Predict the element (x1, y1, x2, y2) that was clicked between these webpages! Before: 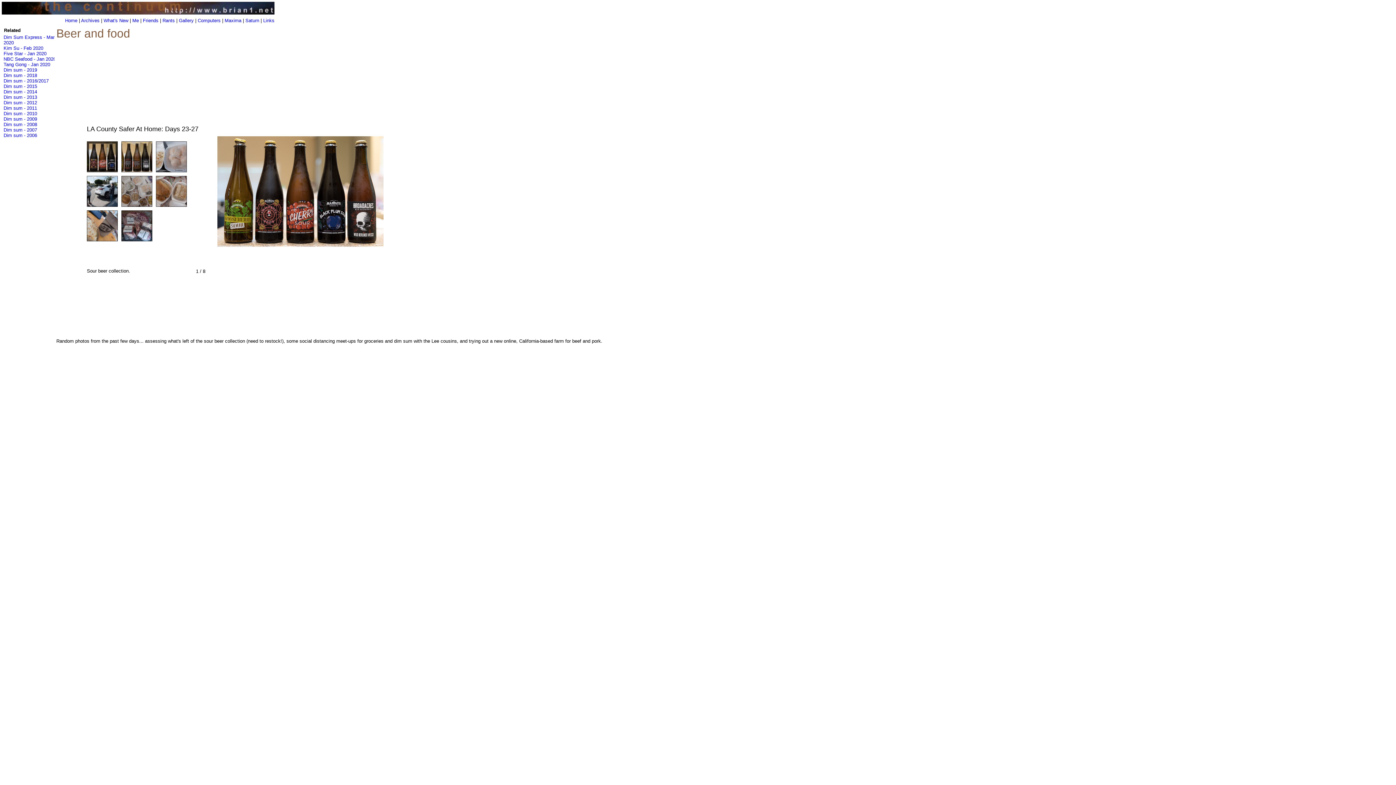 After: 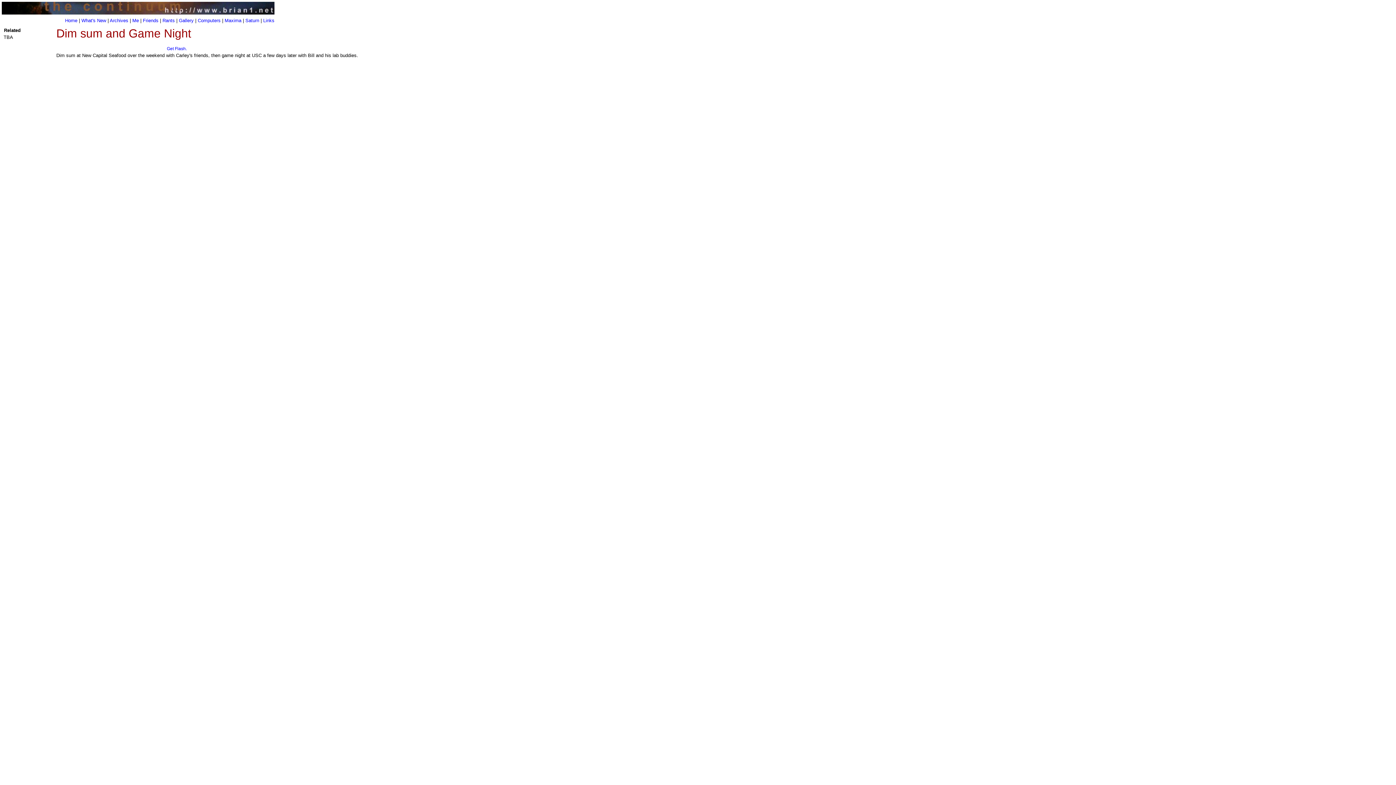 Action: label: Dim sum - 2008 bbox: (3, 121, 37, 127)